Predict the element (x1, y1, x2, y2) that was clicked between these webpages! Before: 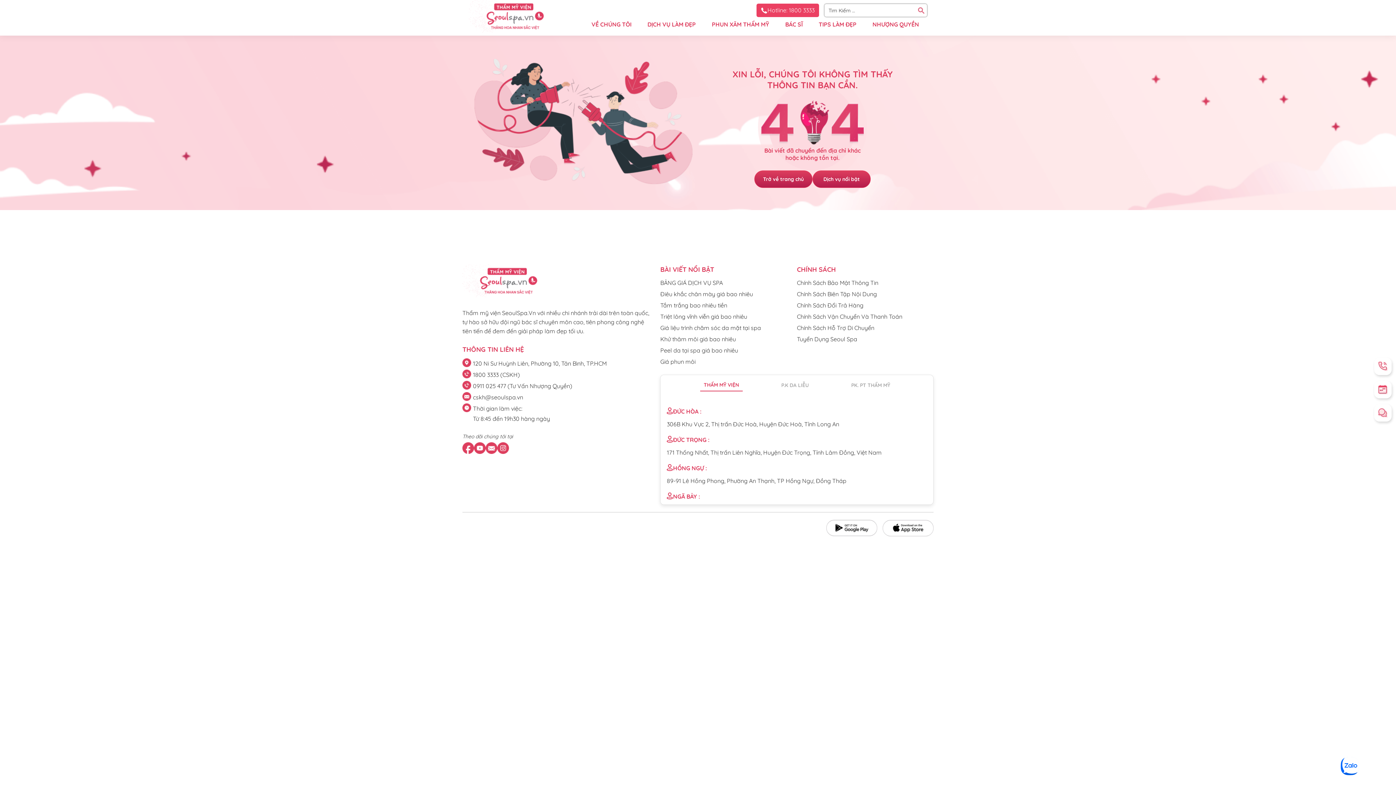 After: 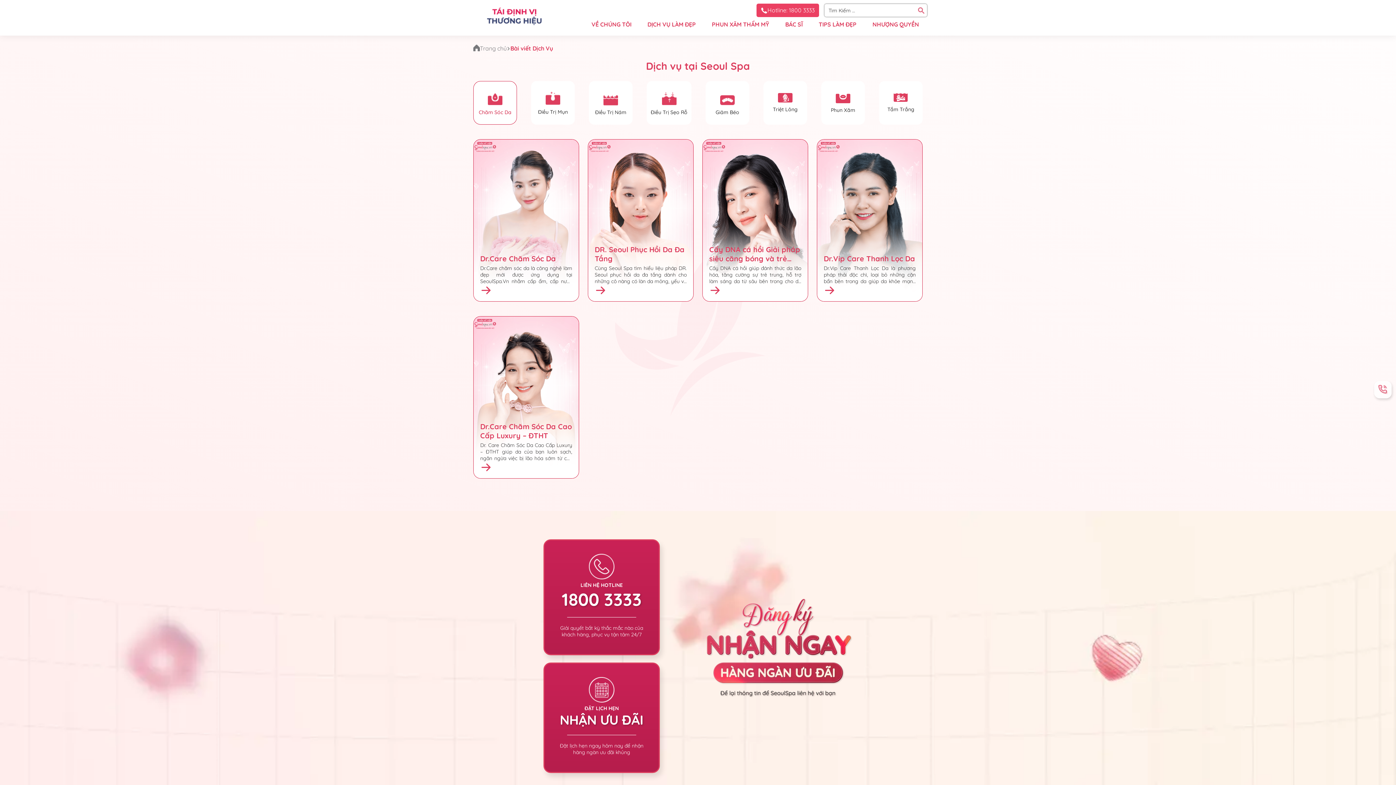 Action: bbox: (812, 170, 870, 188) label: Dịch vụ nổi bật